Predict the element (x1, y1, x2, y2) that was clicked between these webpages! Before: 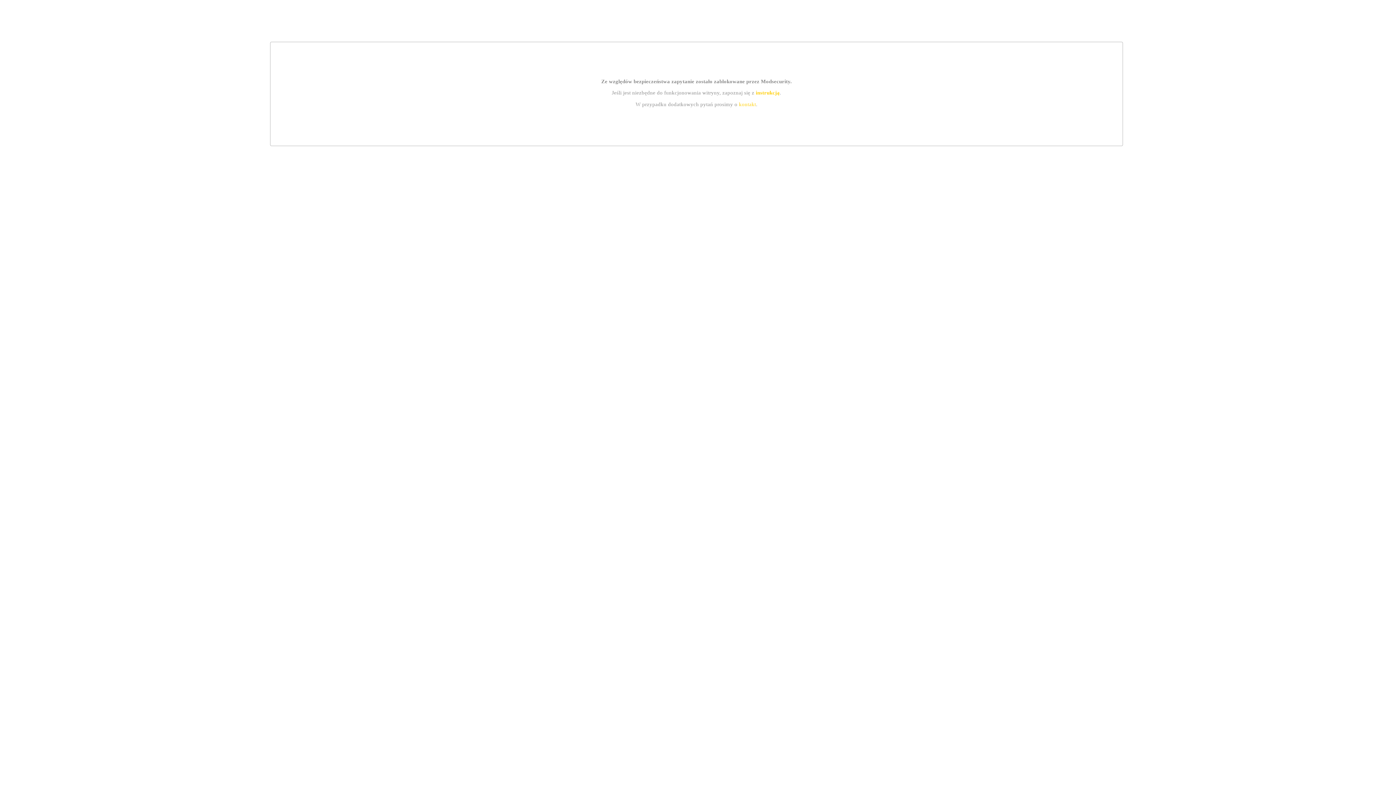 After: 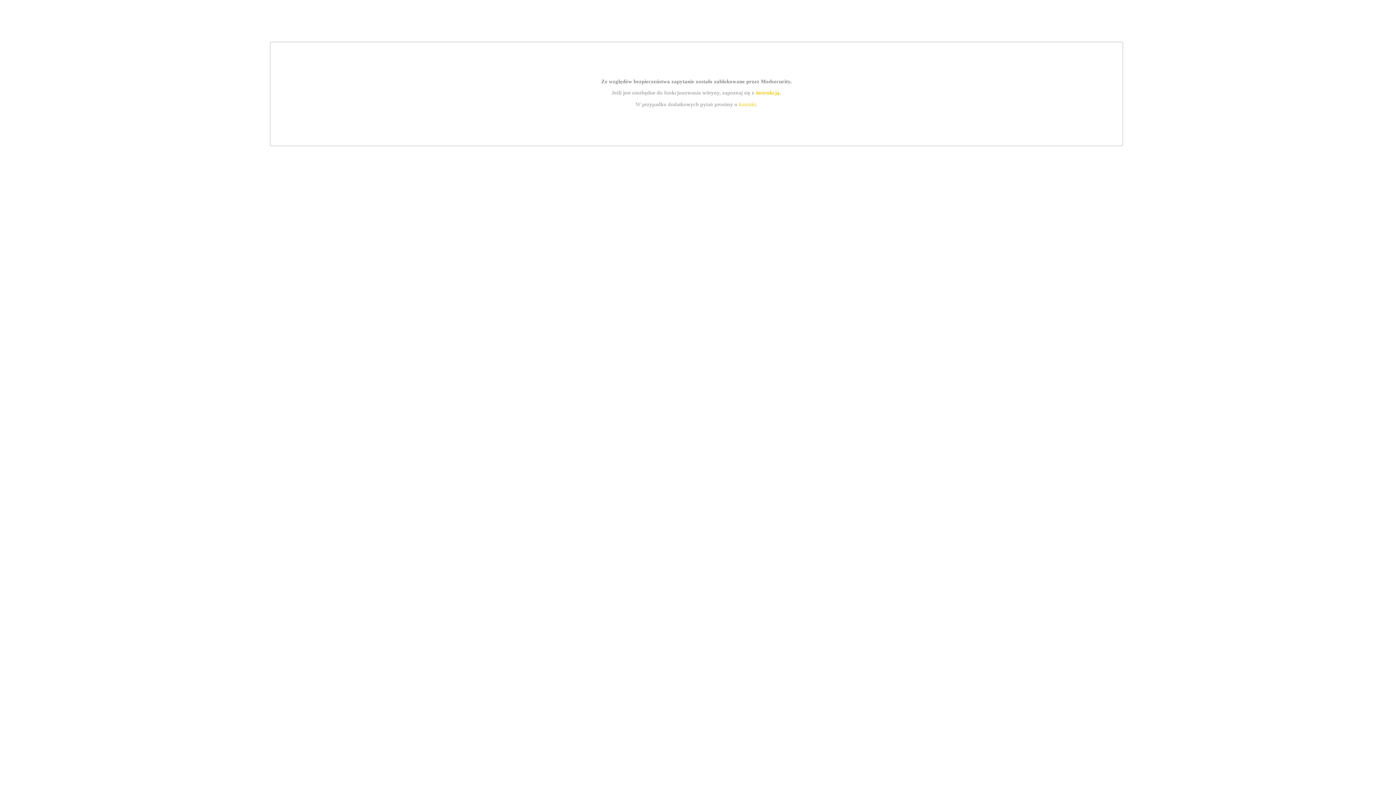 Action: label: instrukcją bbox: (755, 89, 779, 95)